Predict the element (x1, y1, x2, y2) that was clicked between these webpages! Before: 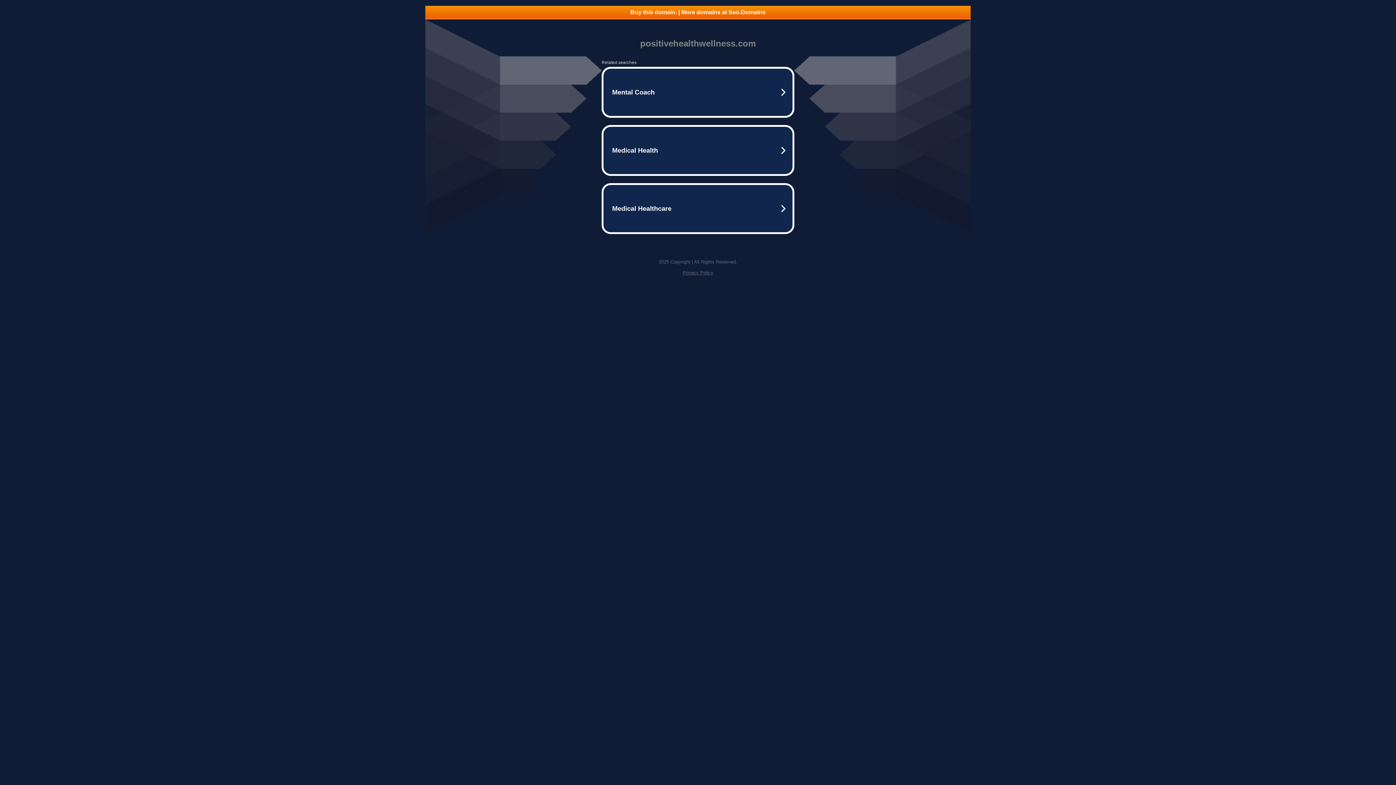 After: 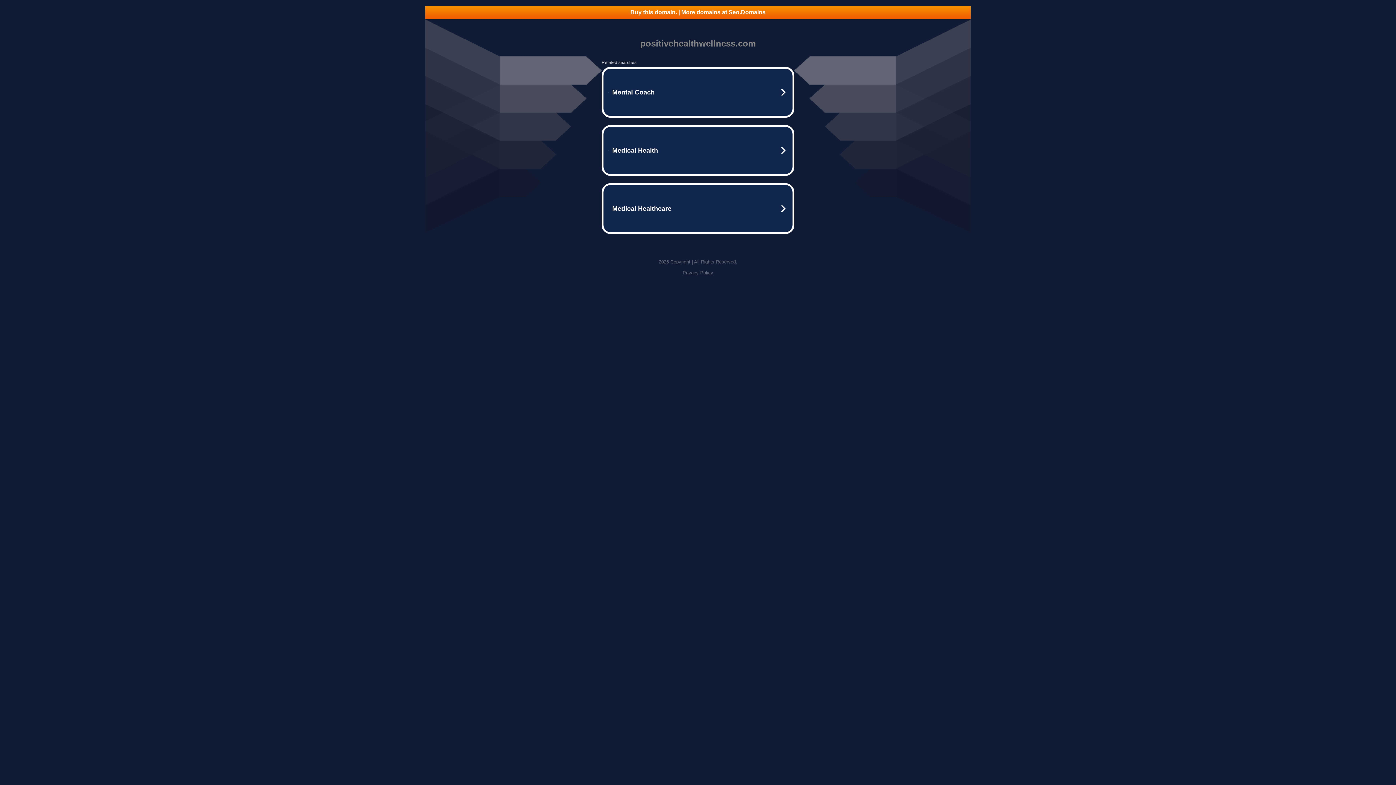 Action: label: Privacy Policy bbox: (682, 270, 713, 275)